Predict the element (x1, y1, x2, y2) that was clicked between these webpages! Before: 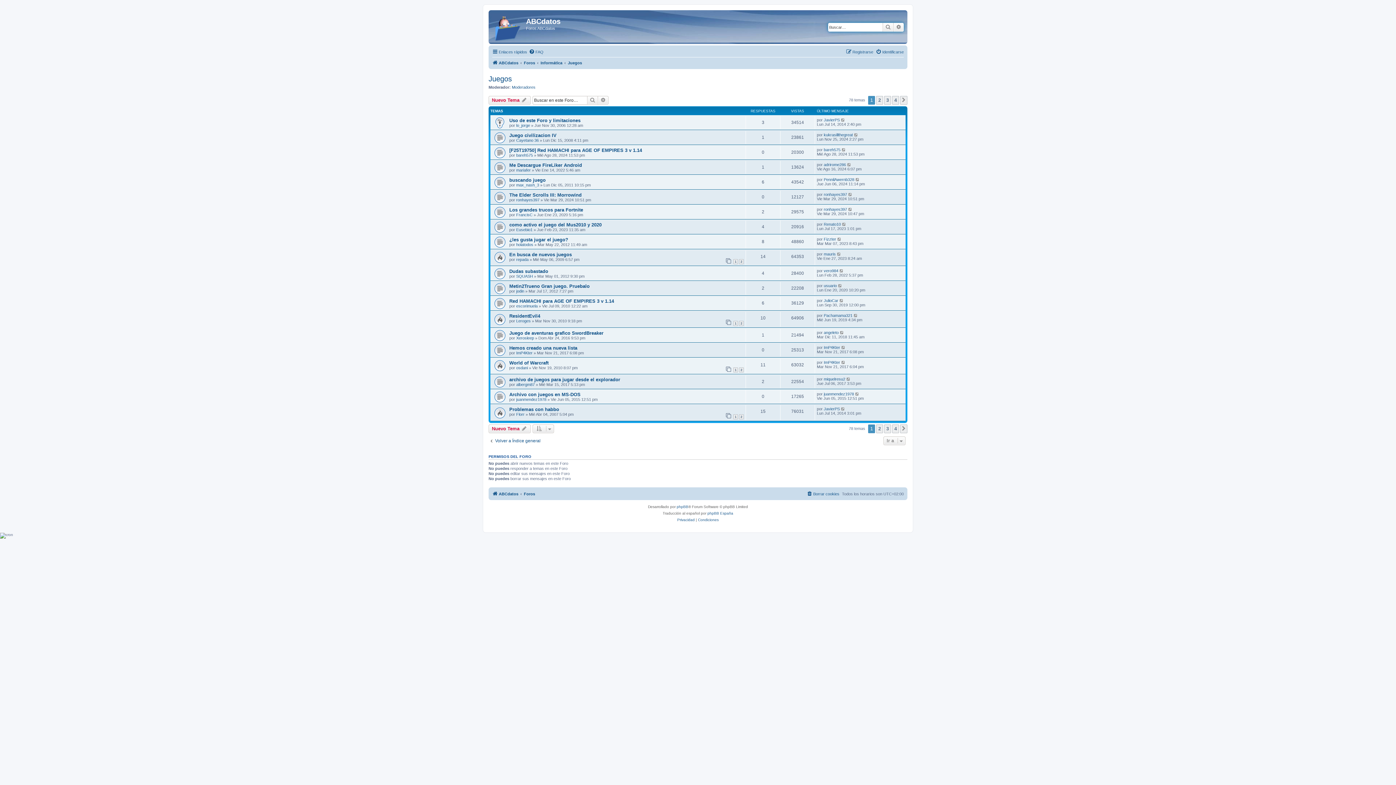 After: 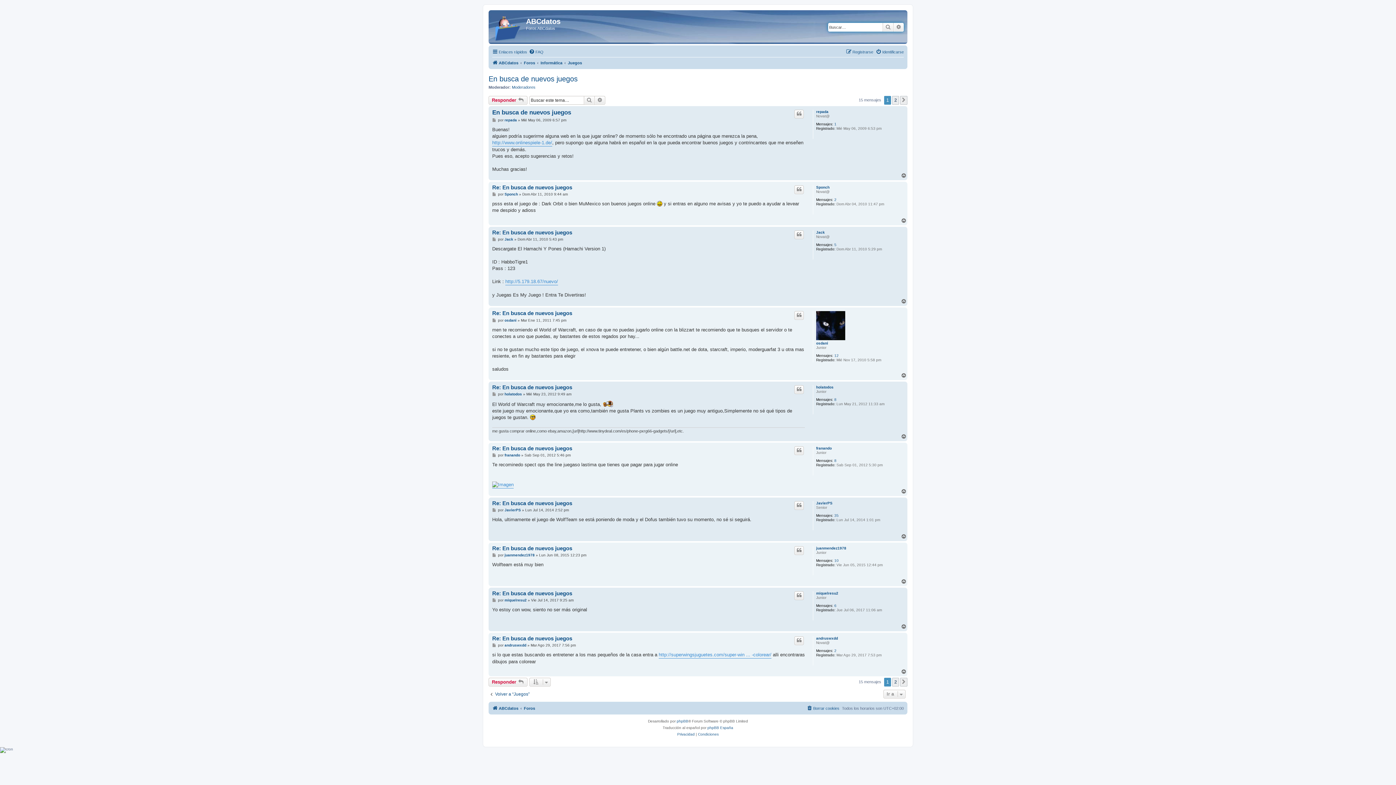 Action: bbox: (733, 259, 738, 264) label: 1